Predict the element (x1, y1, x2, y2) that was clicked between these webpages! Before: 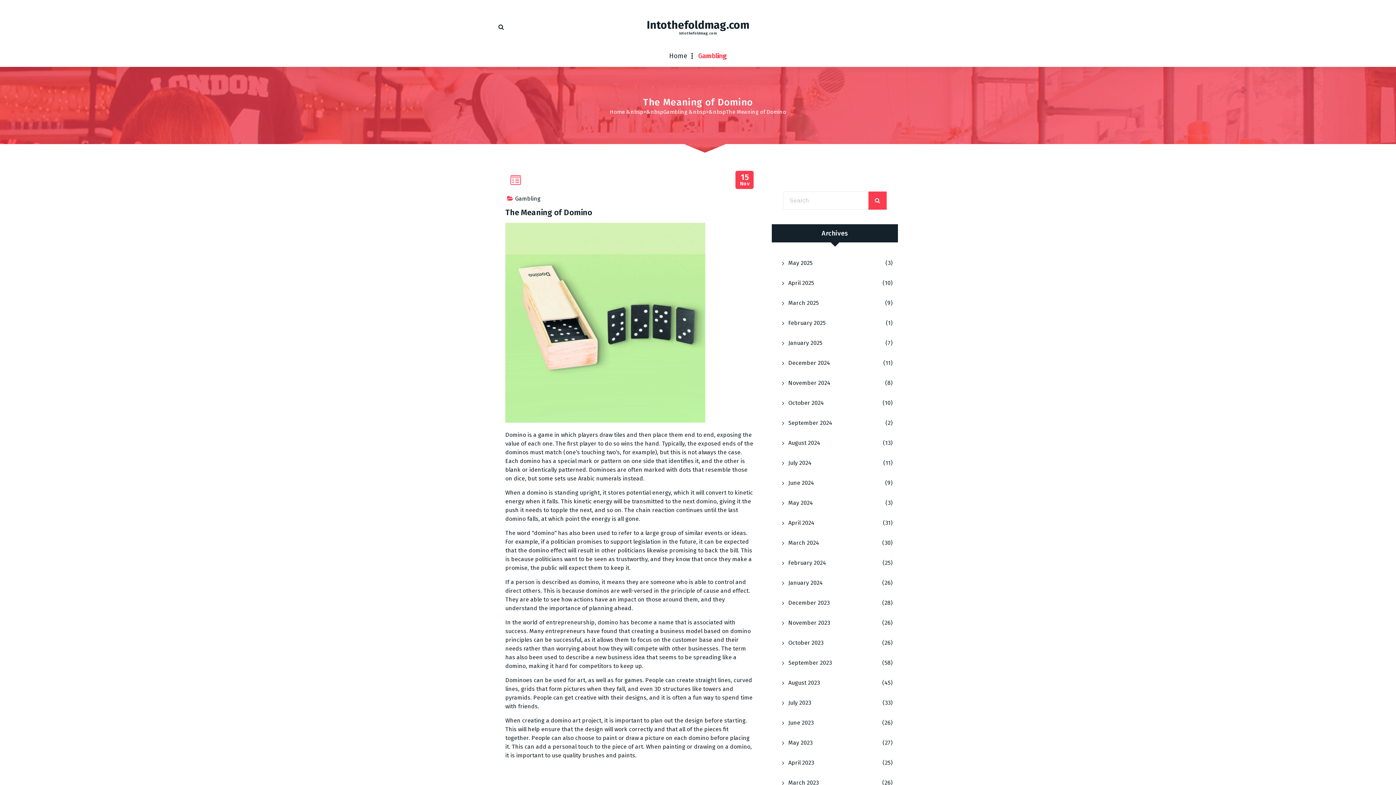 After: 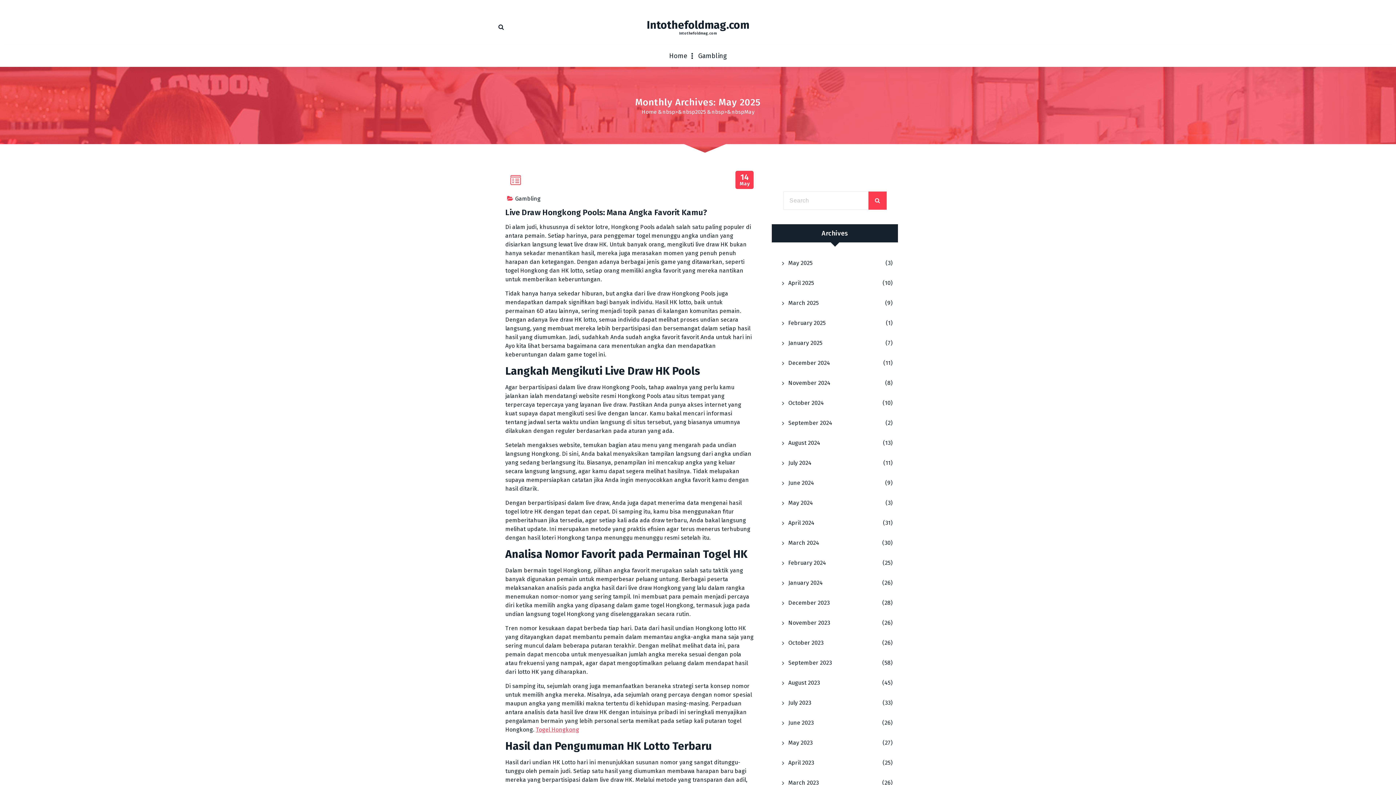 Action: label: May 2025 bbox: (772, 253, 884, 273)